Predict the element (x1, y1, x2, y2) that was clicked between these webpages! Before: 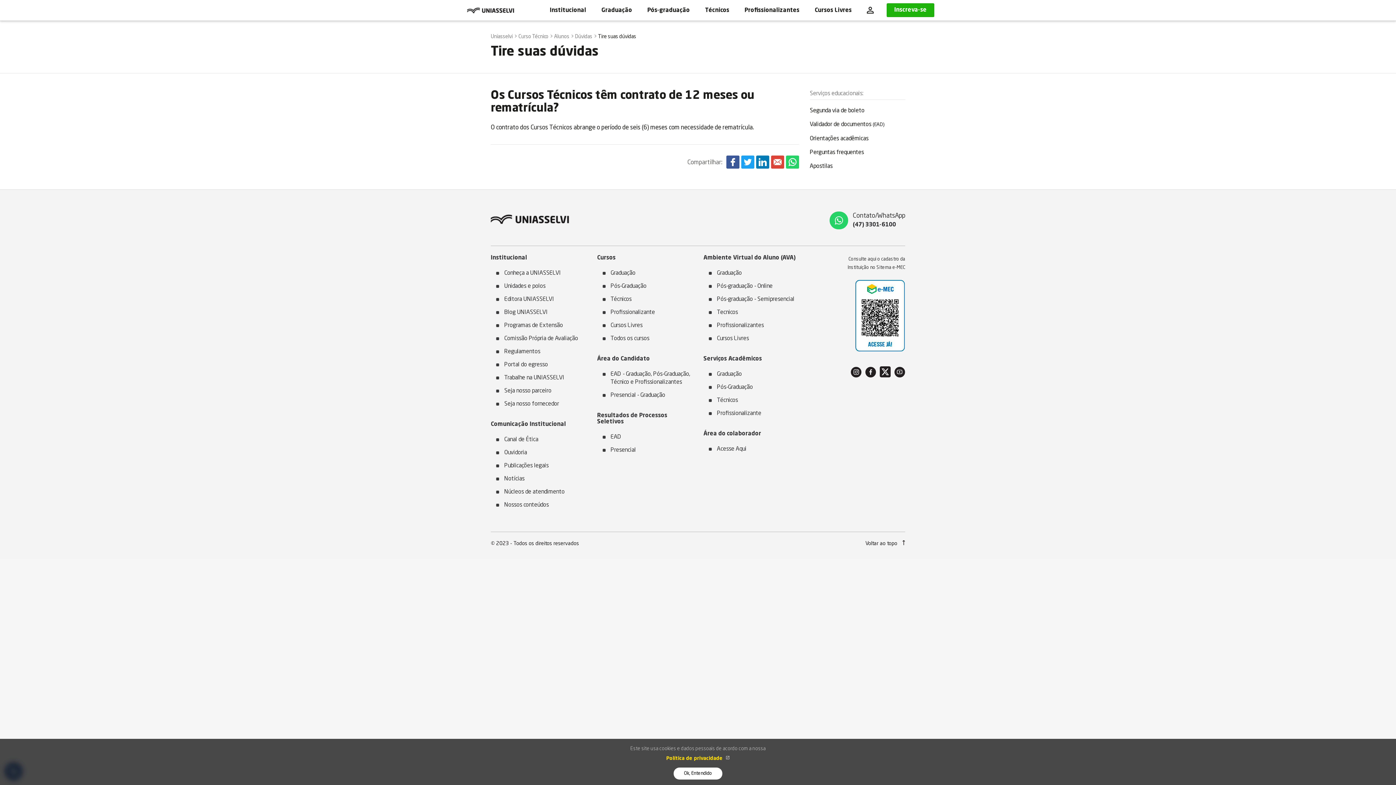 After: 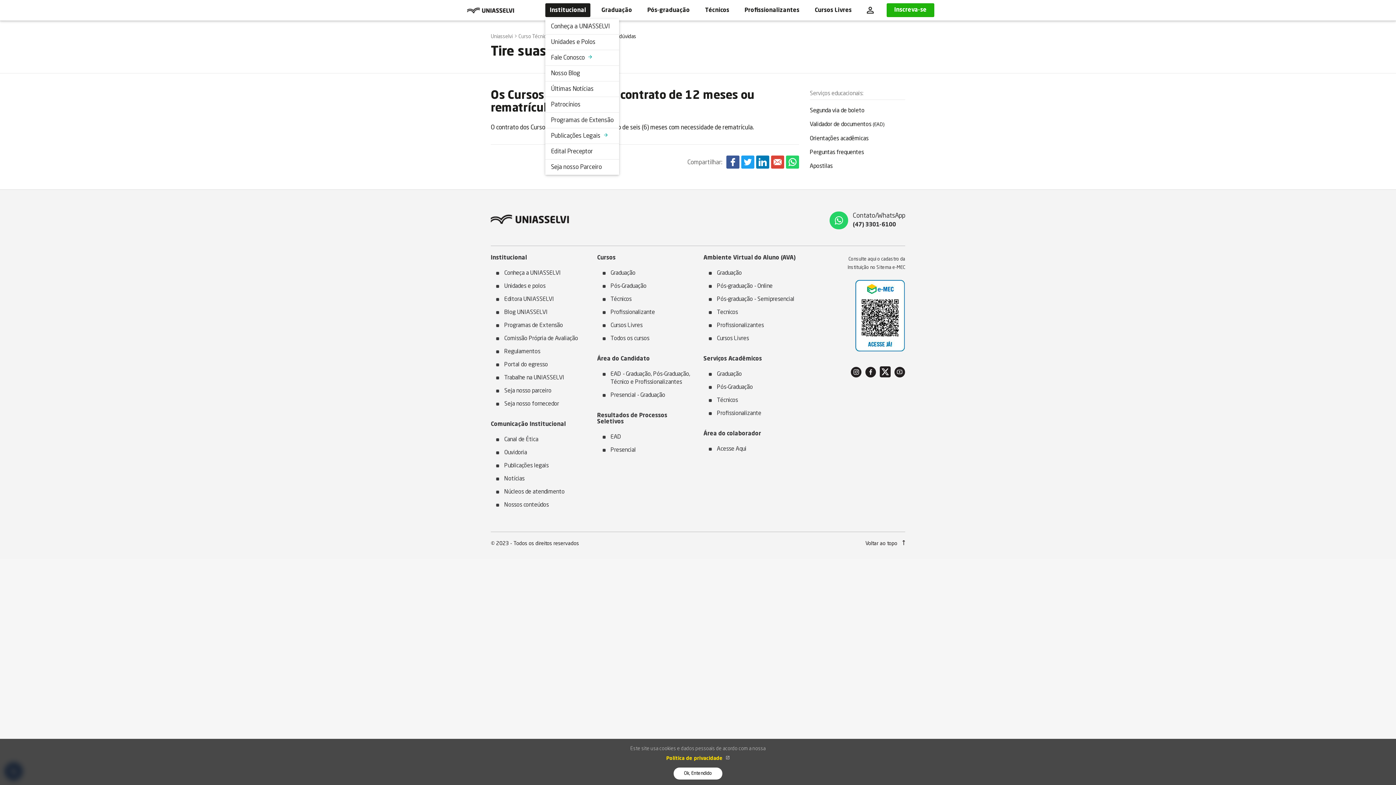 Action: label: Institucional bbox: (545, 3, 590, 17)